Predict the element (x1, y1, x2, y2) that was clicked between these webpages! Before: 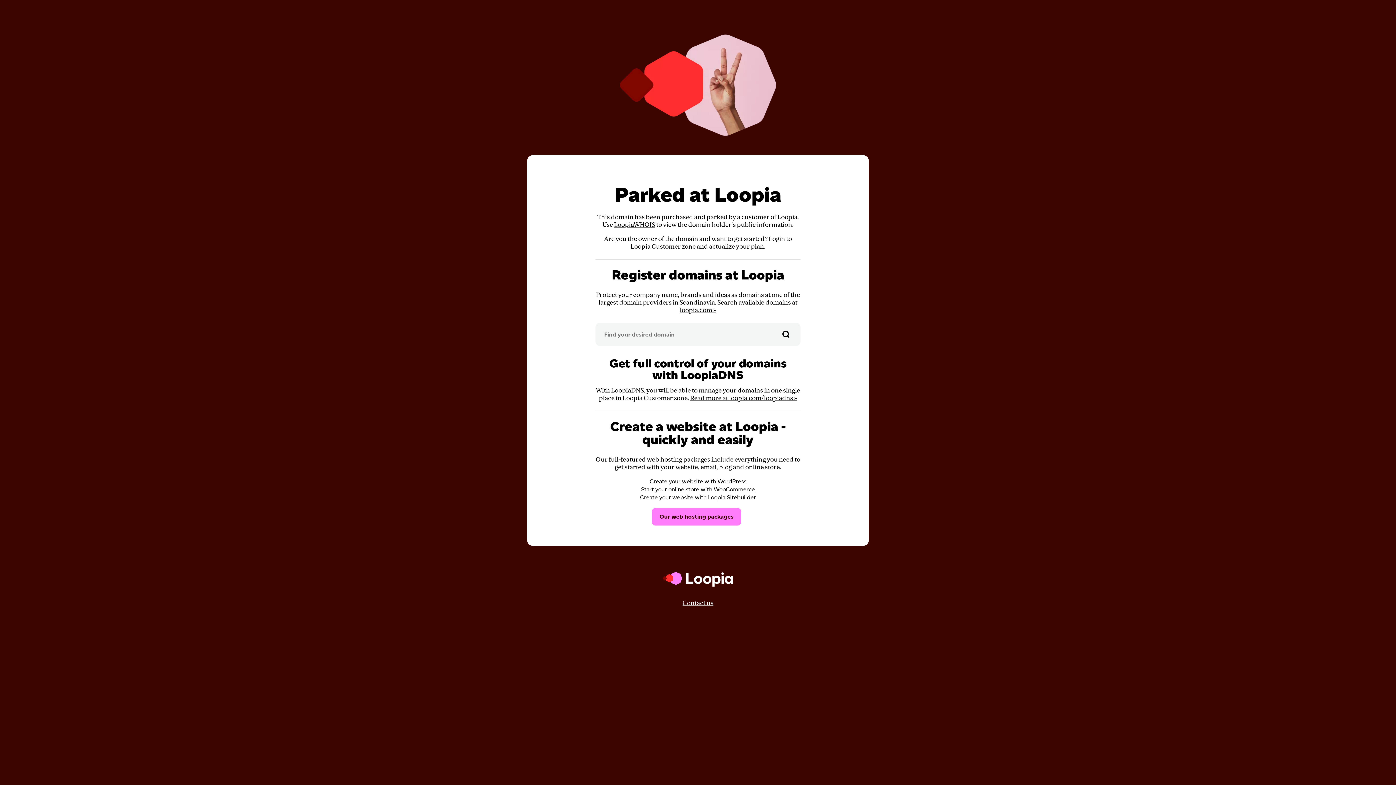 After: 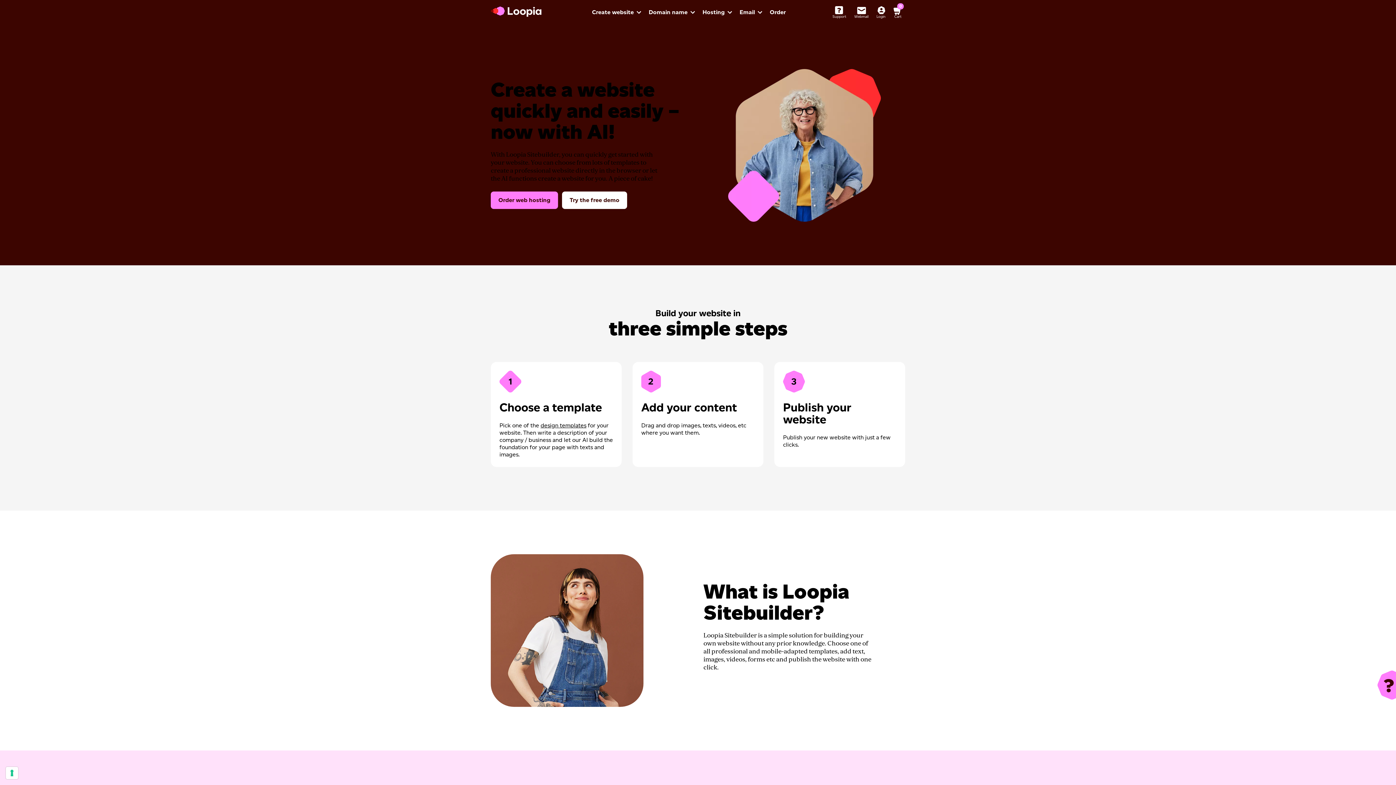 Action: label: Create your website with Loopia Sitebuilder bbox: (640, 494, 756, 501)